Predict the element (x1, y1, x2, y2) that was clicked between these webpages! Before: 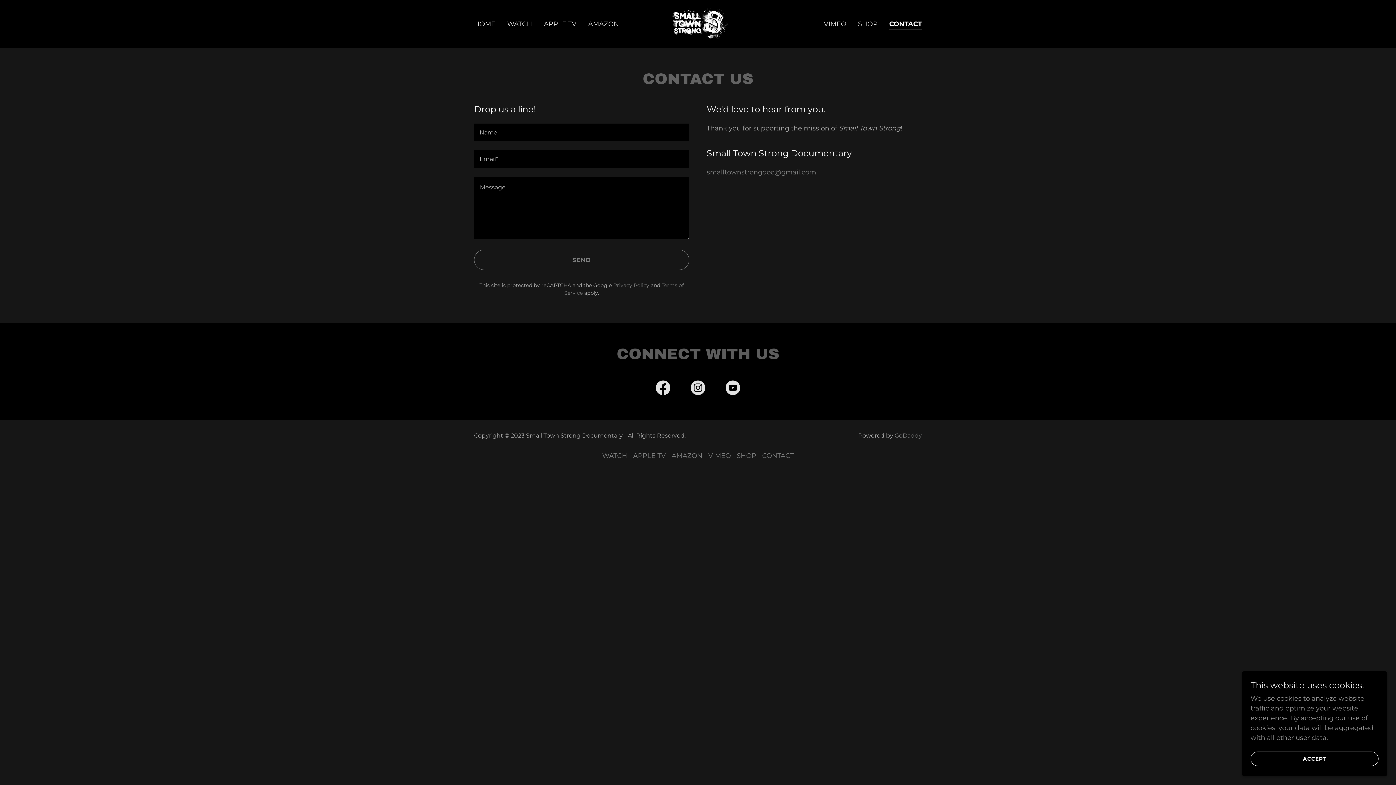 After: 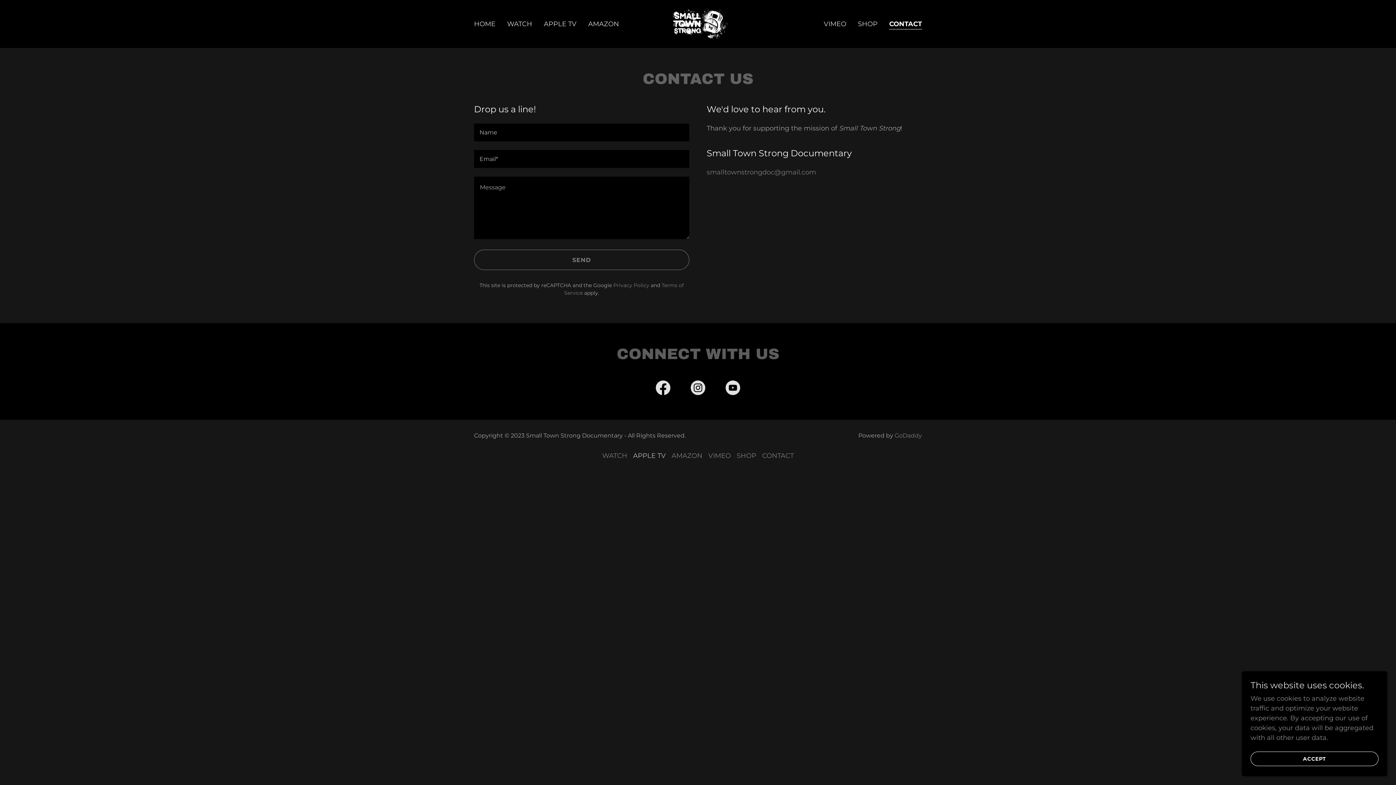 Action: bbox: (630, 449, 668, 462) label: APPLE TV